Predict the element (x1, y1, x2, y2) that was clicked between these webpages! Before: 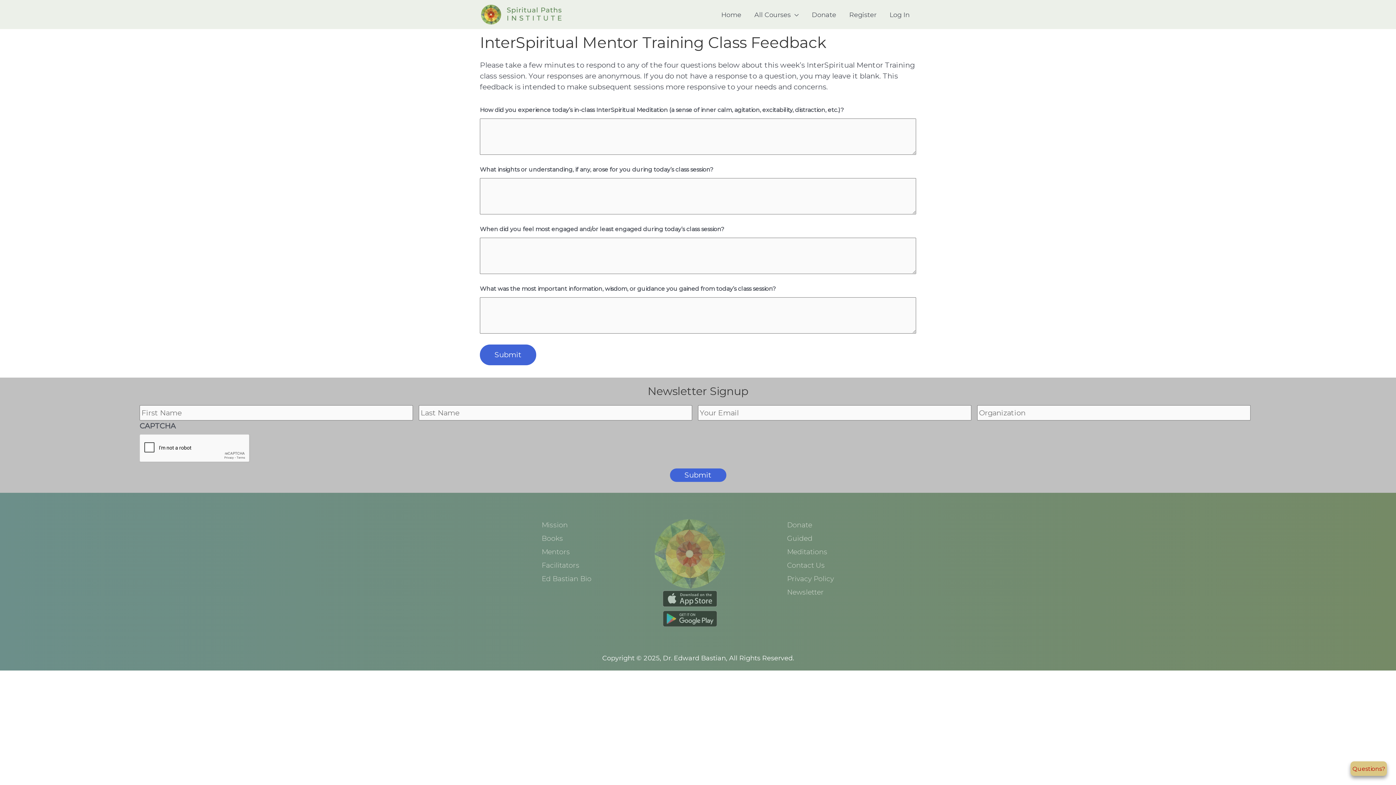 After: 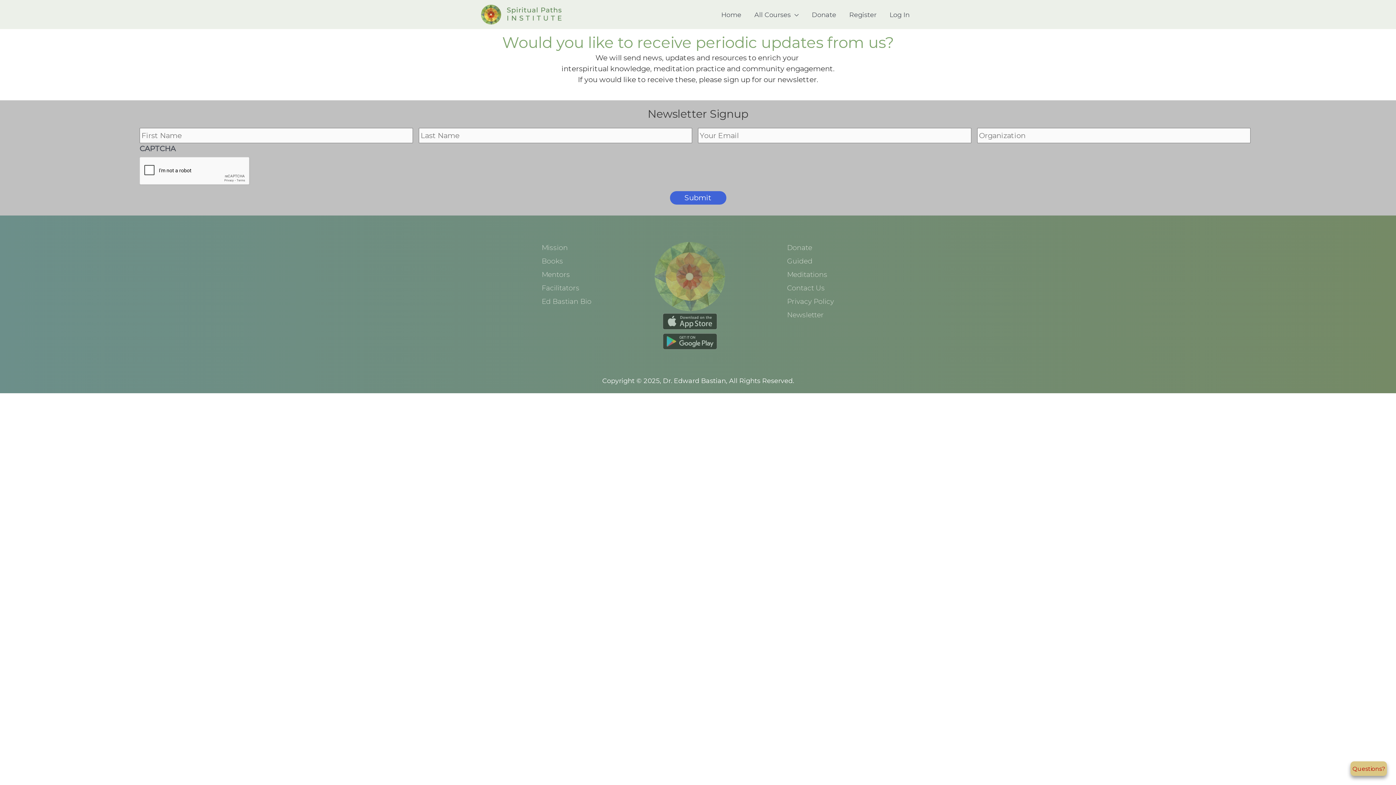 Action: bbox: (787, 588, 824, 596) label: Newsletter